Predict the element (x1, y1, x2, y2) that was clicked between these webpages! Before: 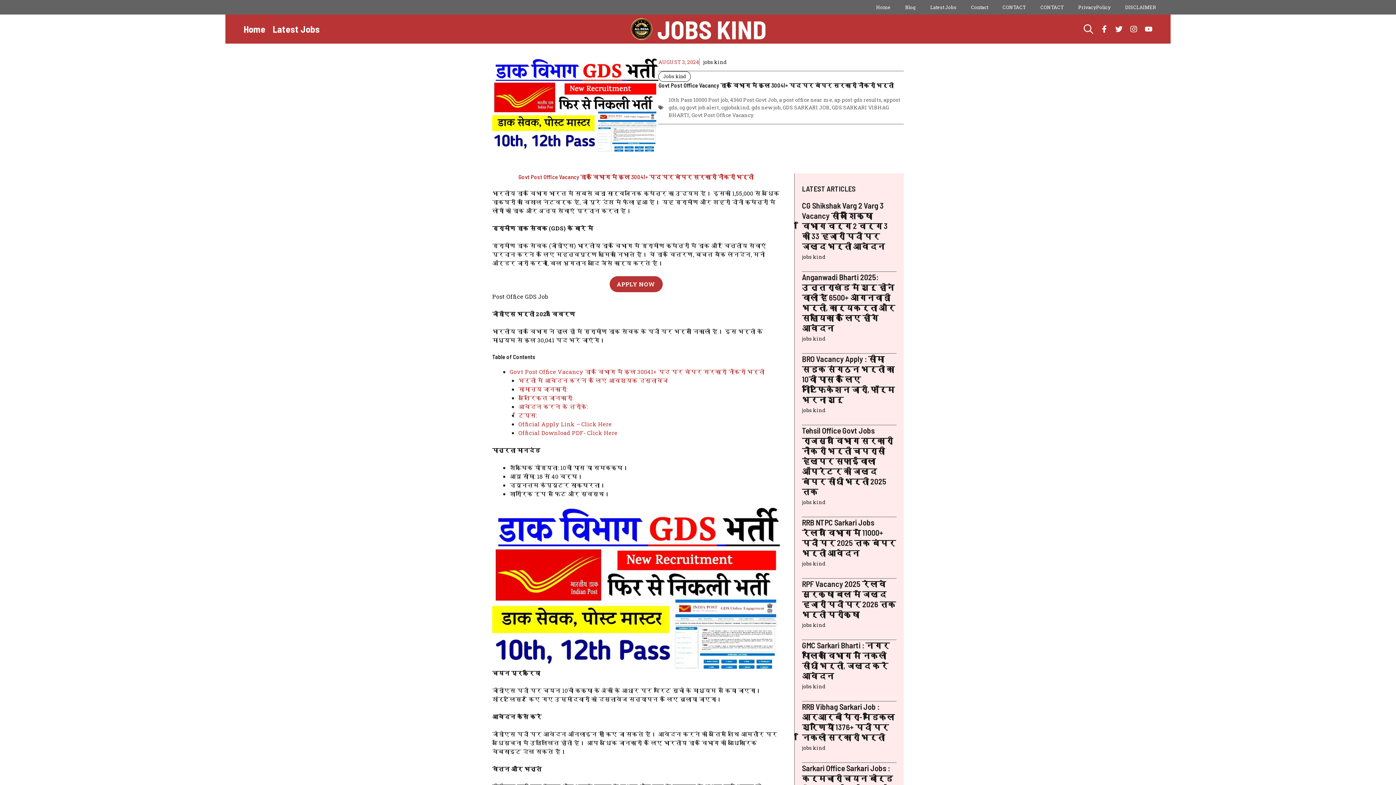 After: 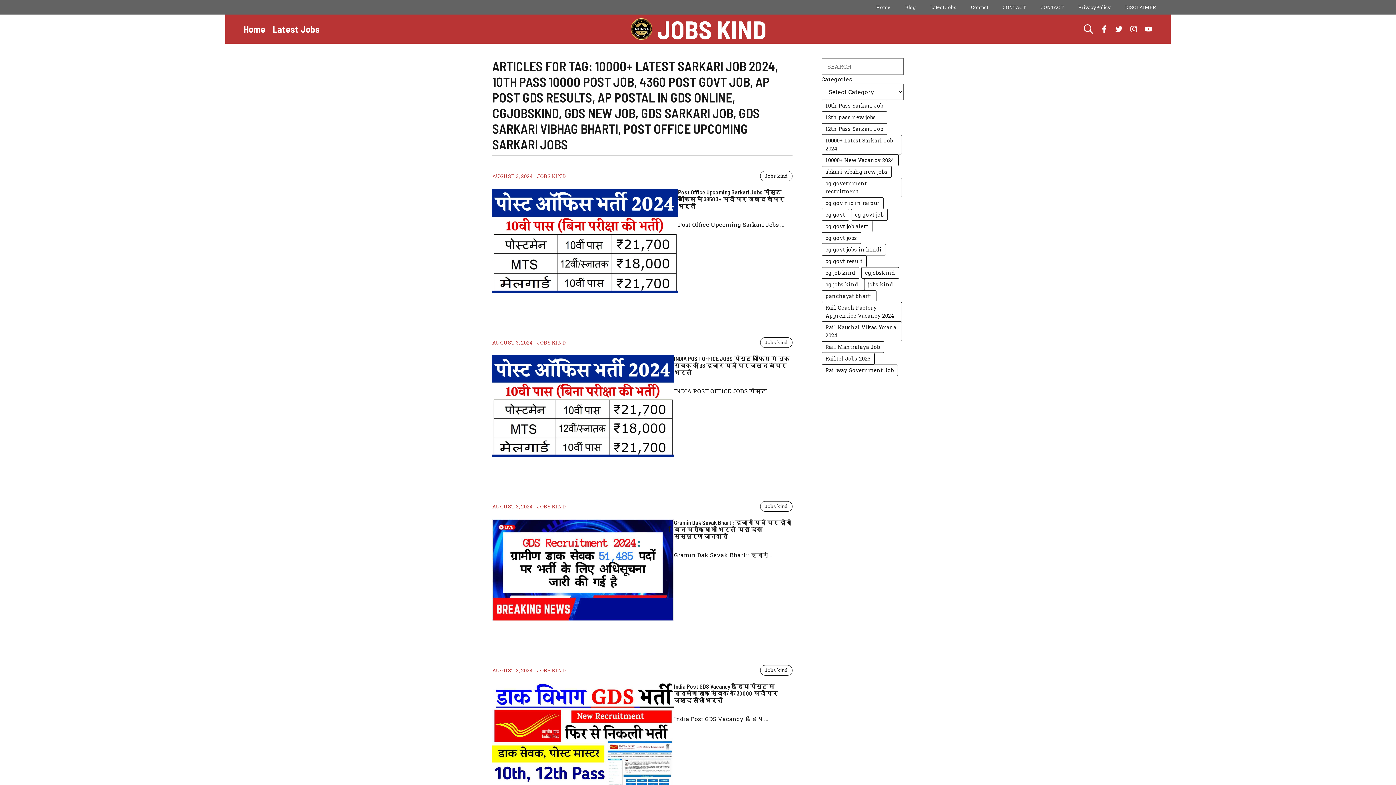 Action: label: ap post gds results bbox: (834, 96, 881, 103)